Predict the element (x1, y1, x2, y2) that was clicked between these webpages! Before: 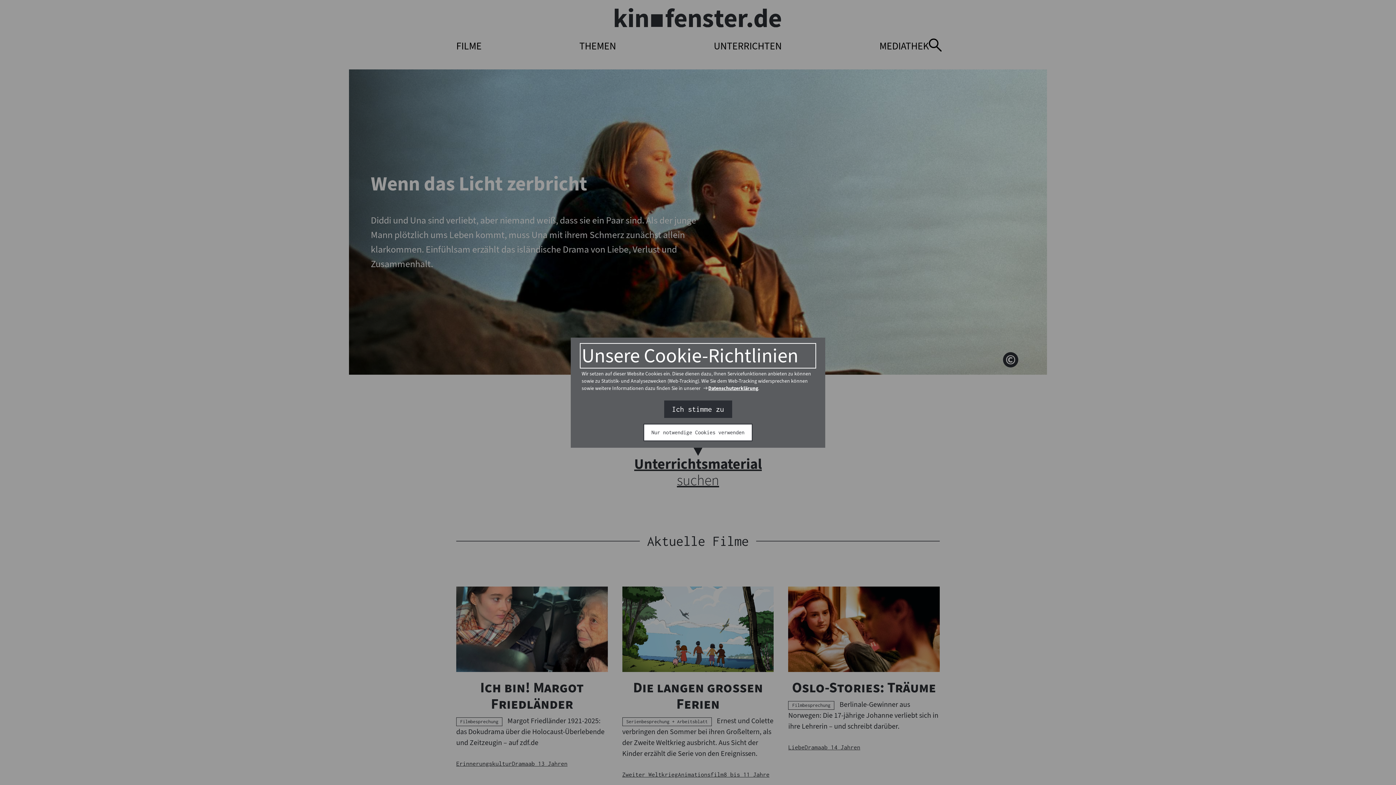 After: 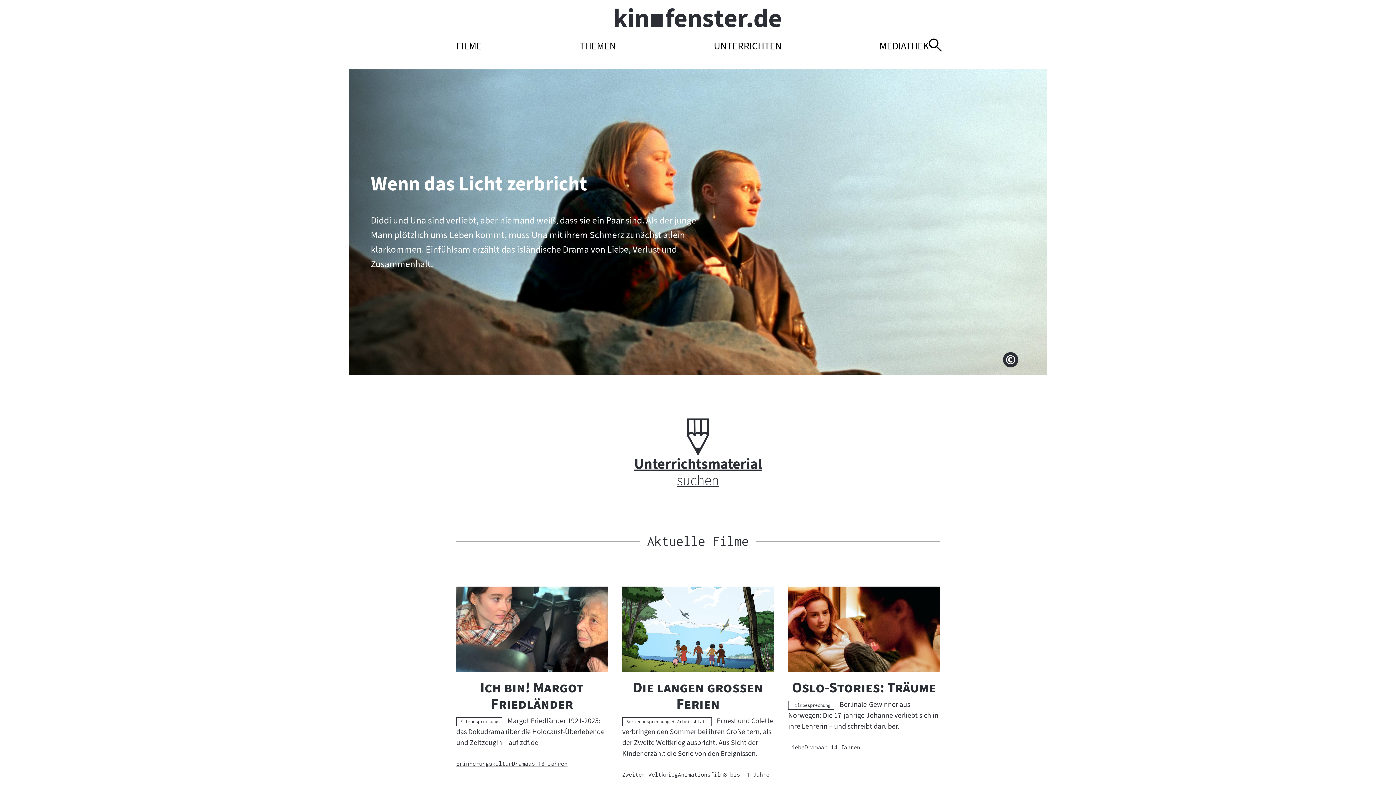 Action: bbox: (644, 424, 752, 440) label: Nur notwendige Cookies verwenden